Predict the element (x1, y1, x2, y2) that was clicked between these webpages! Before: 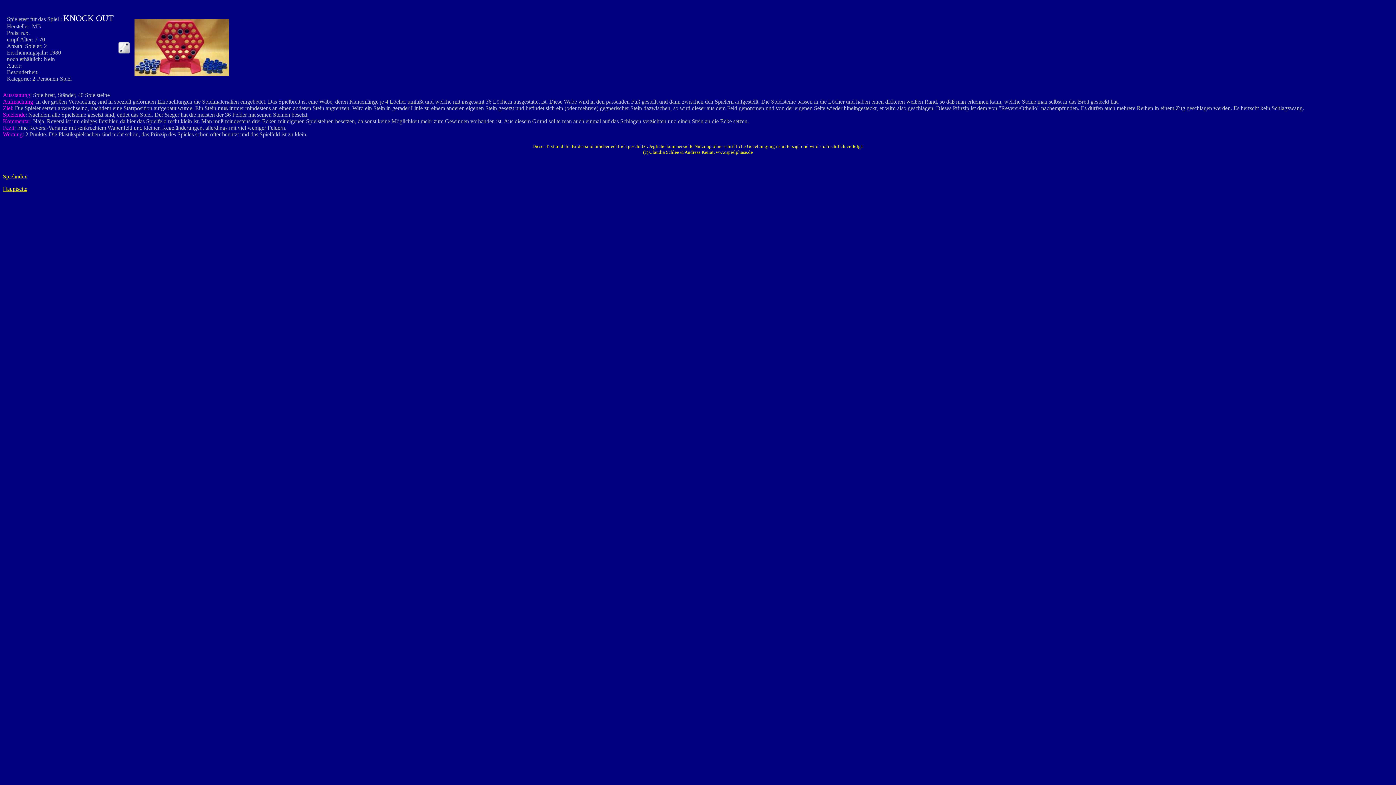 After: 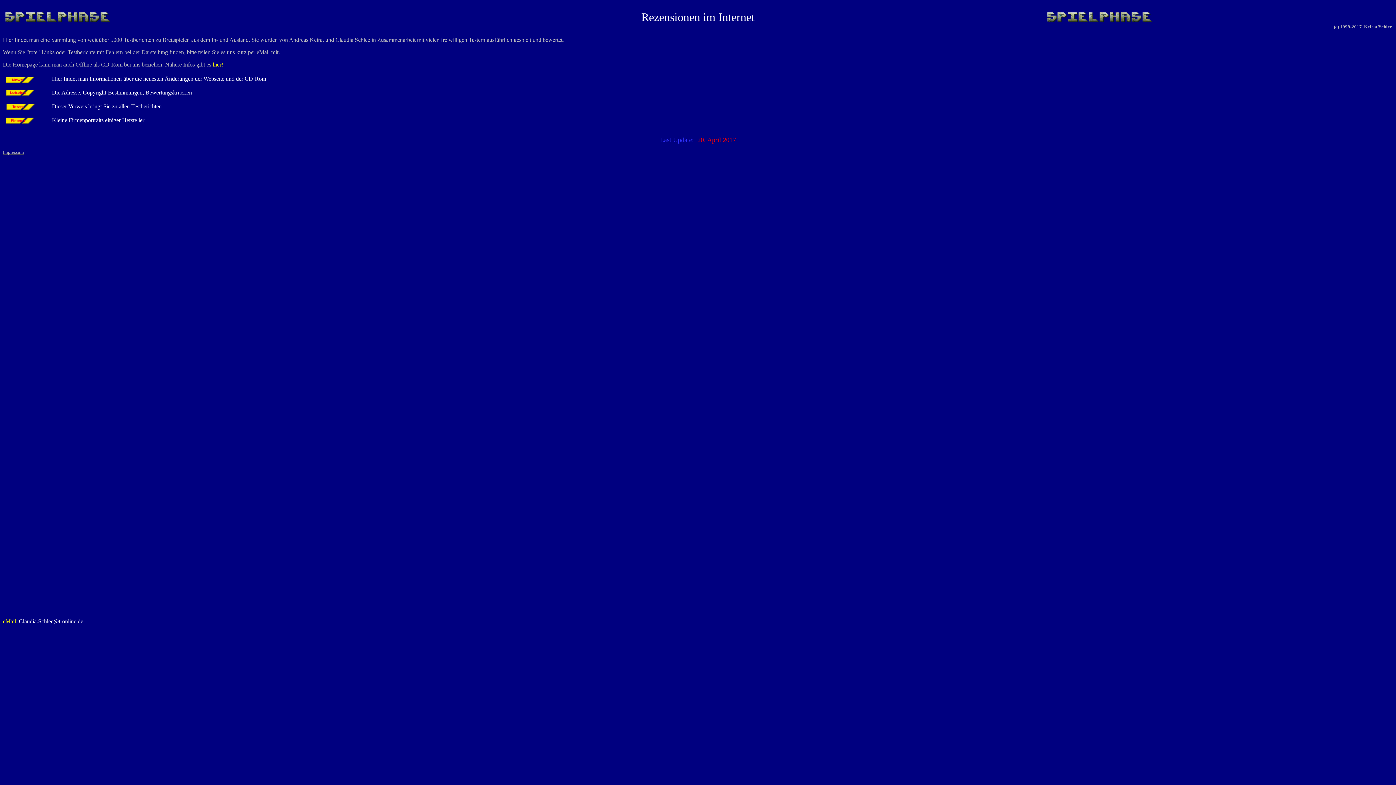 Action: bbox: (2, 185, 27, 192) label: Hauptseite